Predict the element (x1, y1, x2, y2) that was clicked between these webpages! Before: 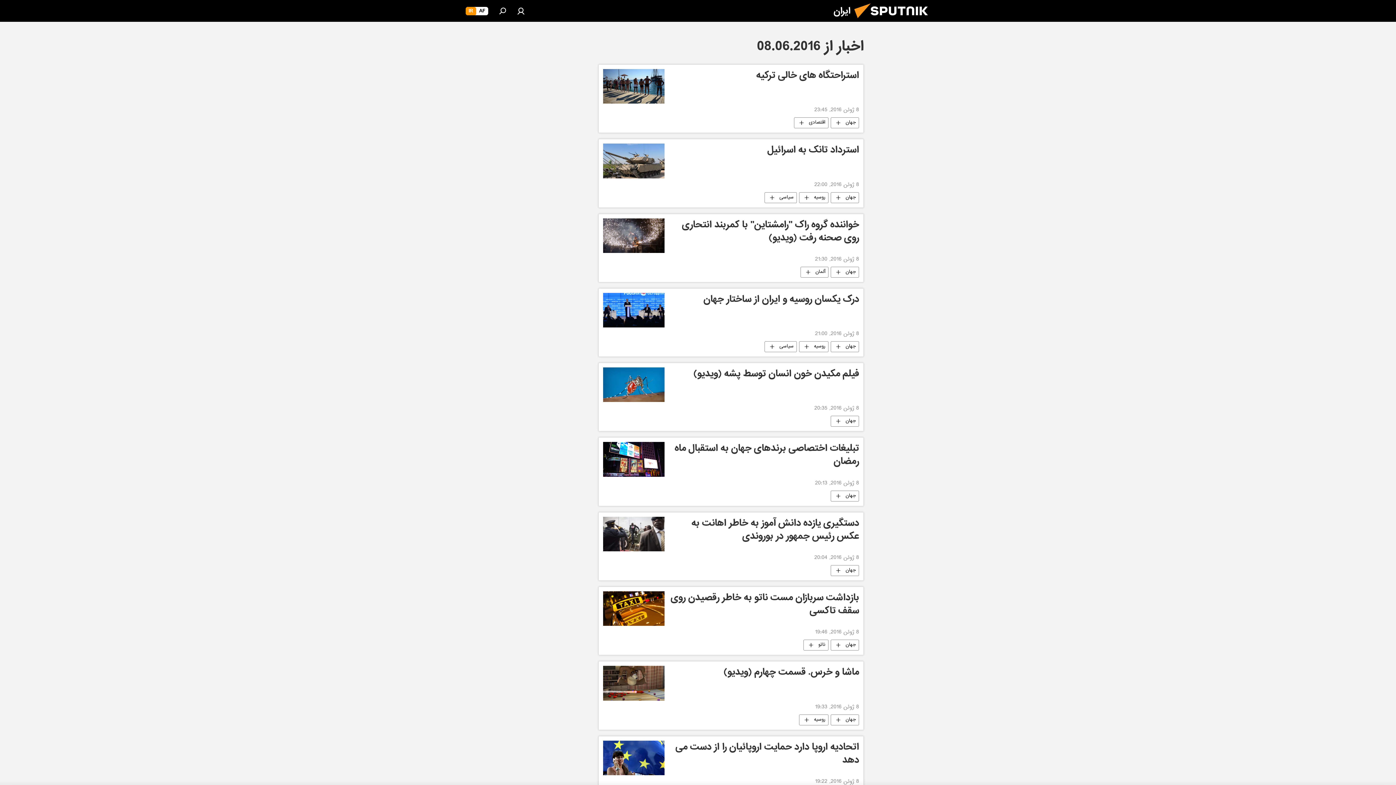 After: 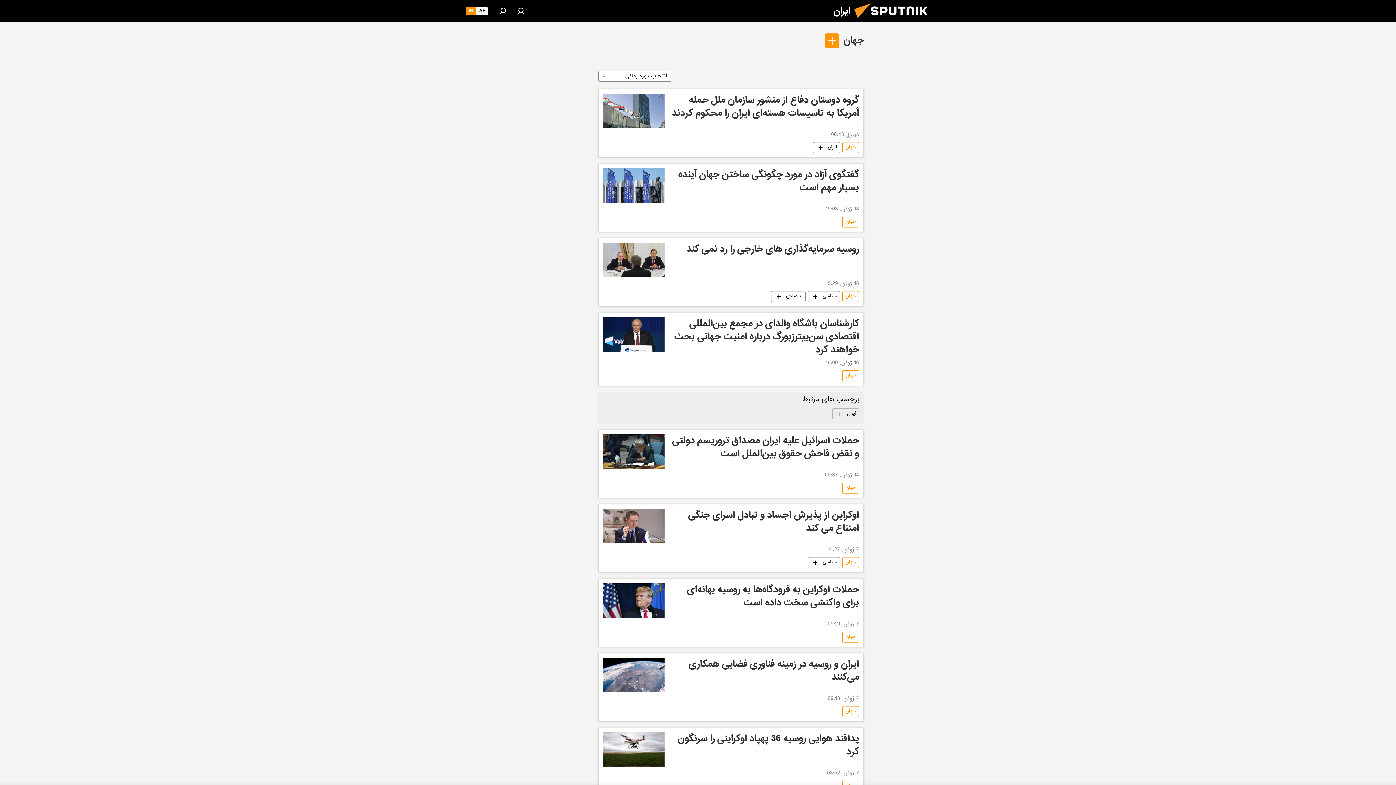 Action: bbox: (831, 192, 858, 203) label: جهان